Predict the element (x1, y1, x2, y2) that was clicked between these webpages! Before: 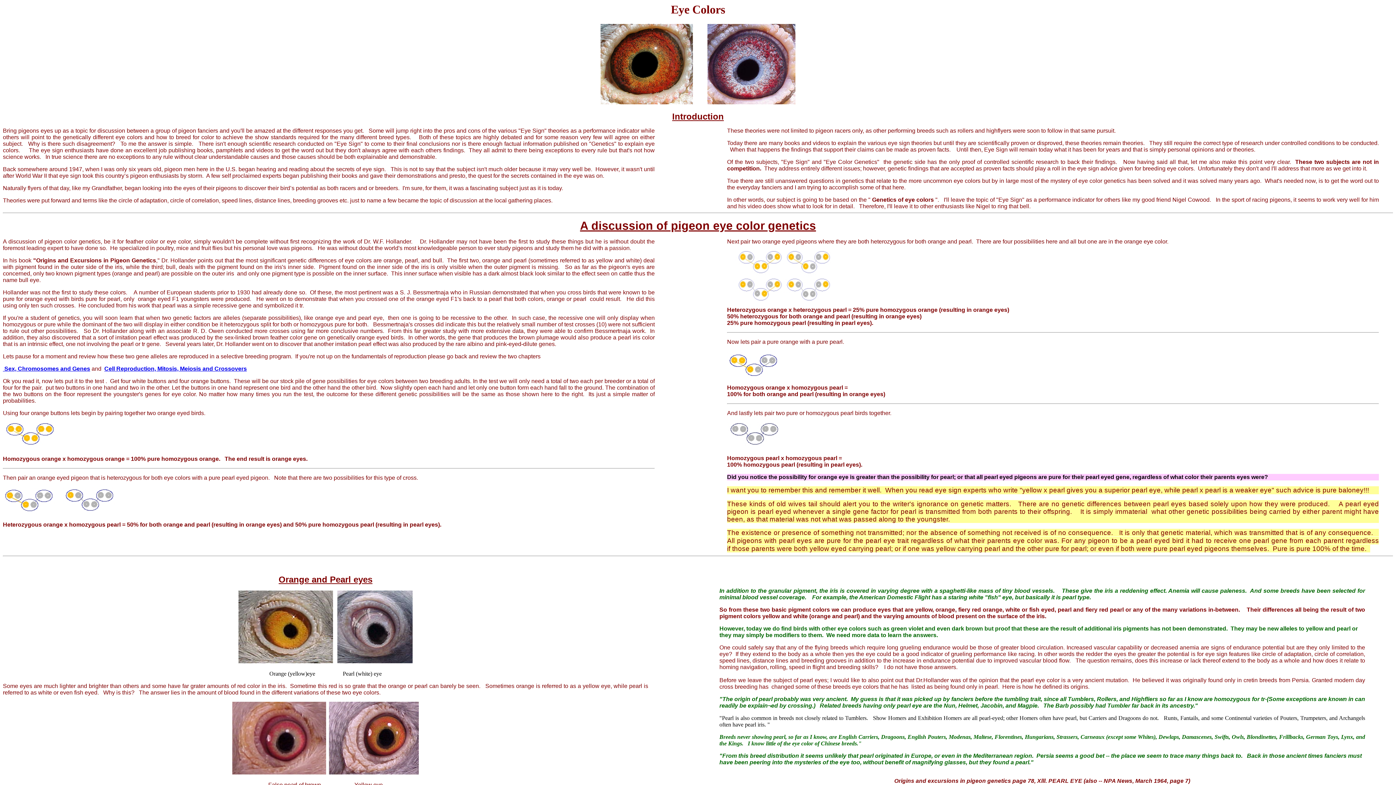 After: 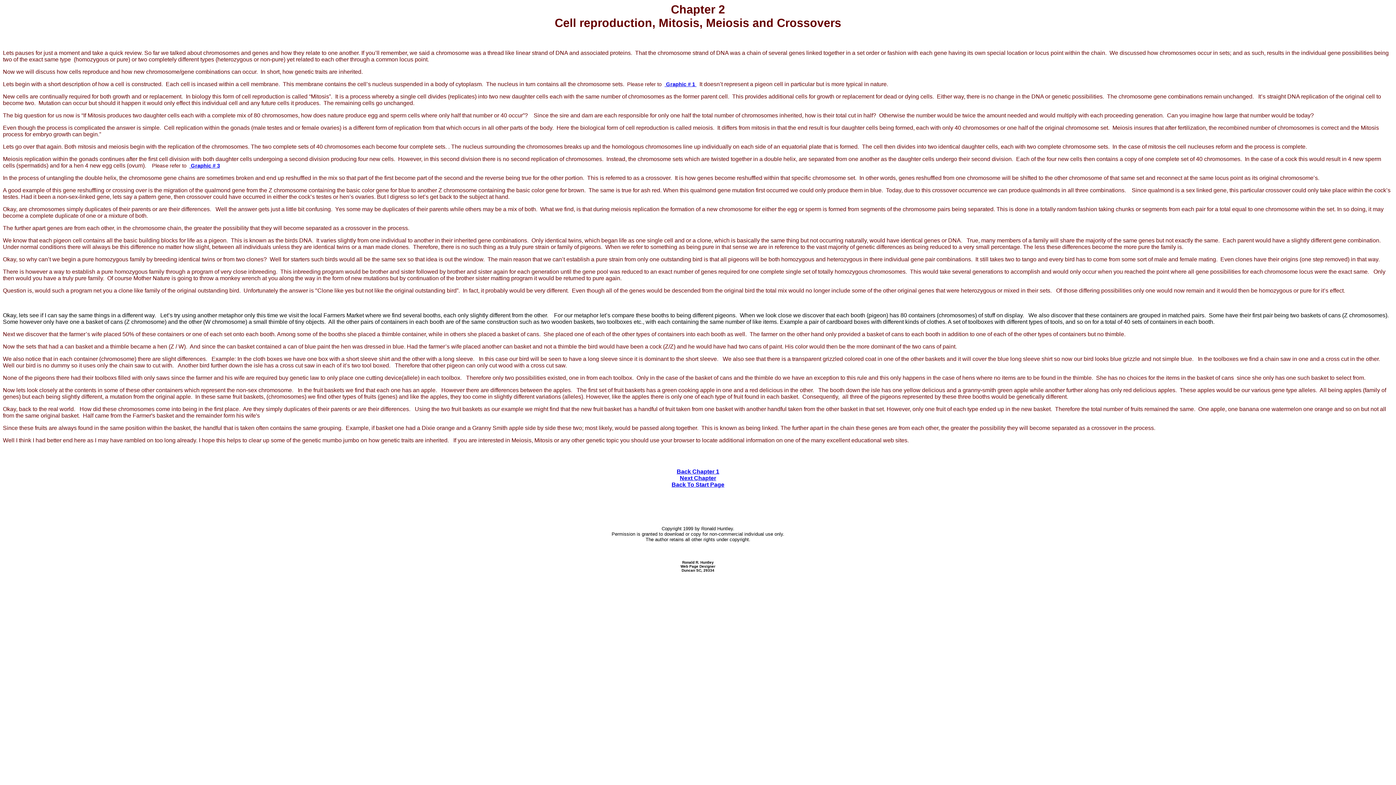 Action: label: Cell Reproduction, Mitosis, Meiosis and Crossovers bbox: (104, 365, 246, 372)